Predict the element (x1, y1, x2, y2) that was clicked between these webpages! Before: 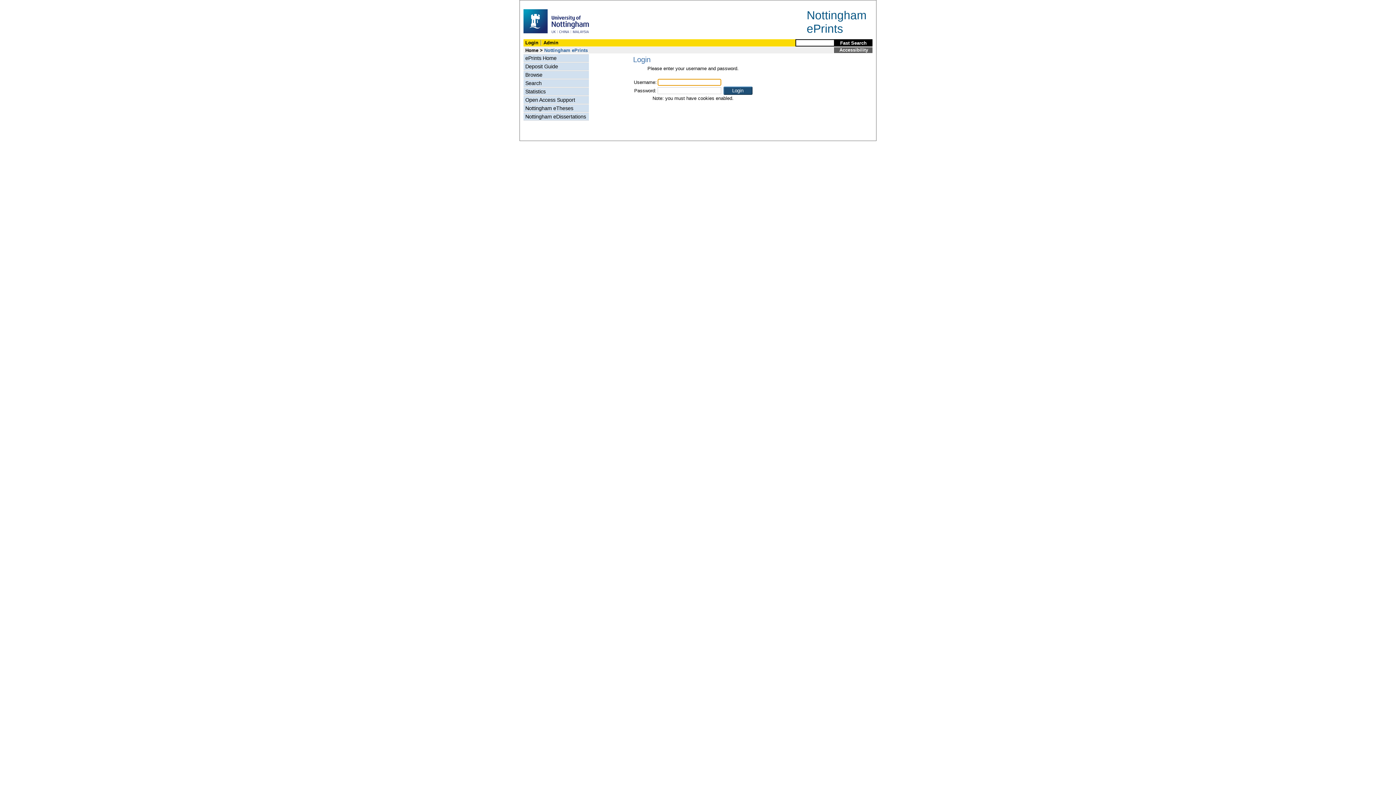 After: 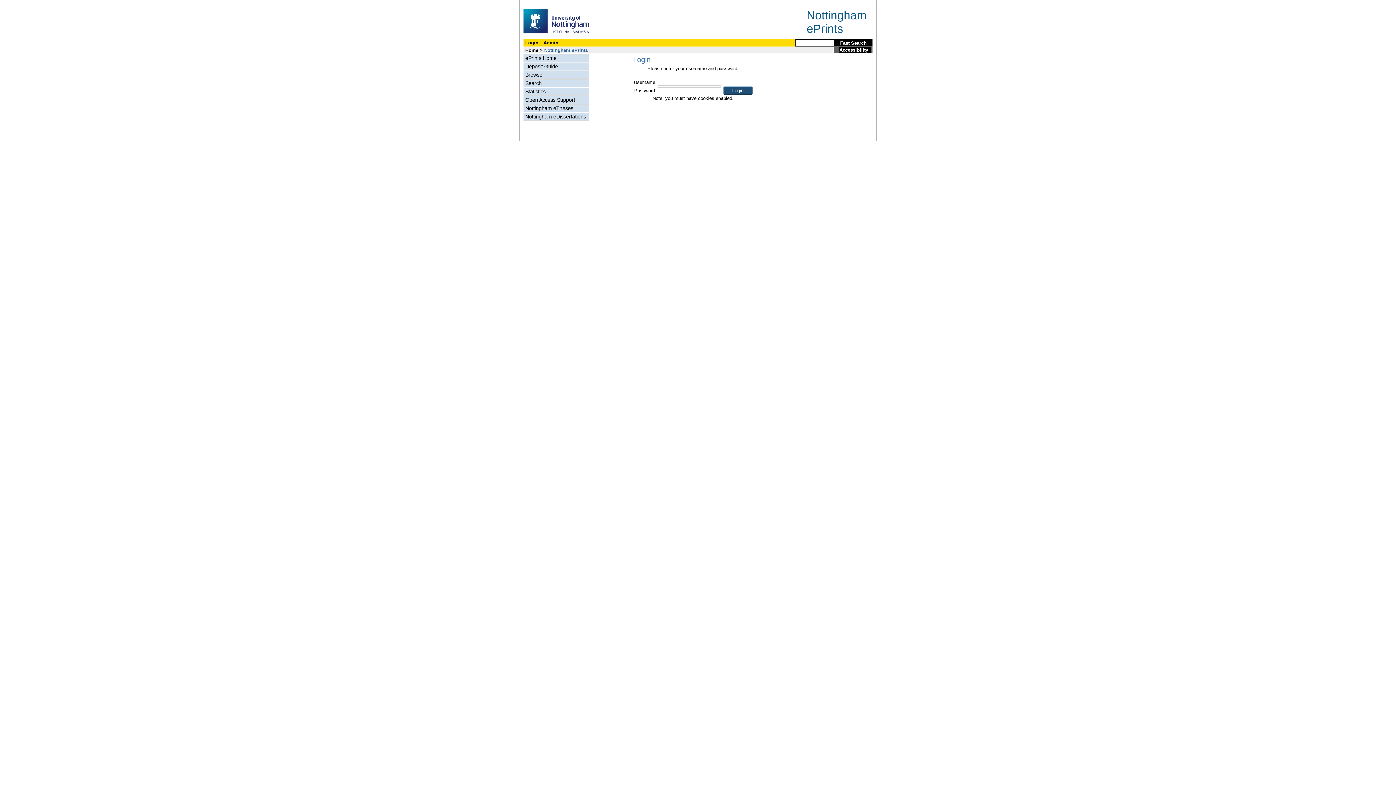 Action: label: Accessibility bbox: (839, 47, 870, 52)